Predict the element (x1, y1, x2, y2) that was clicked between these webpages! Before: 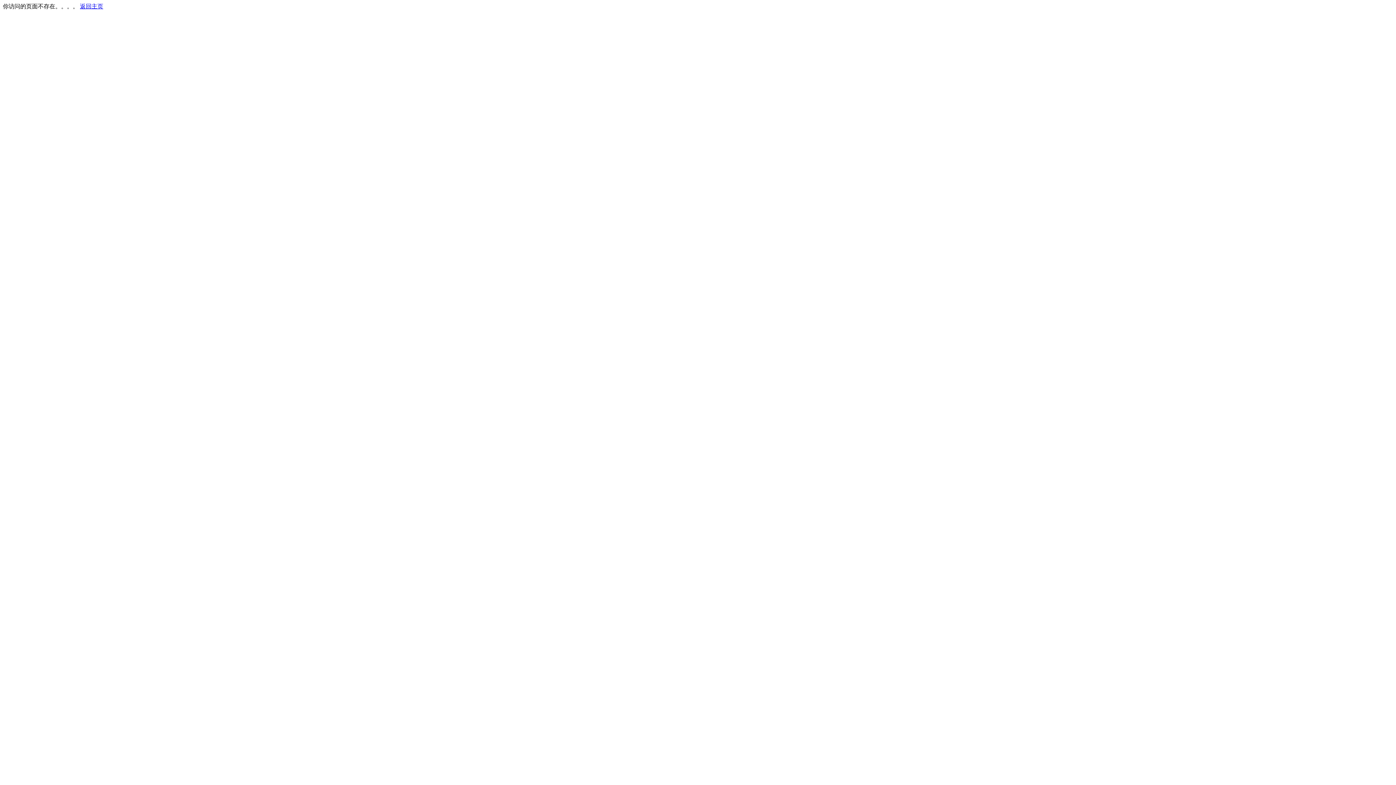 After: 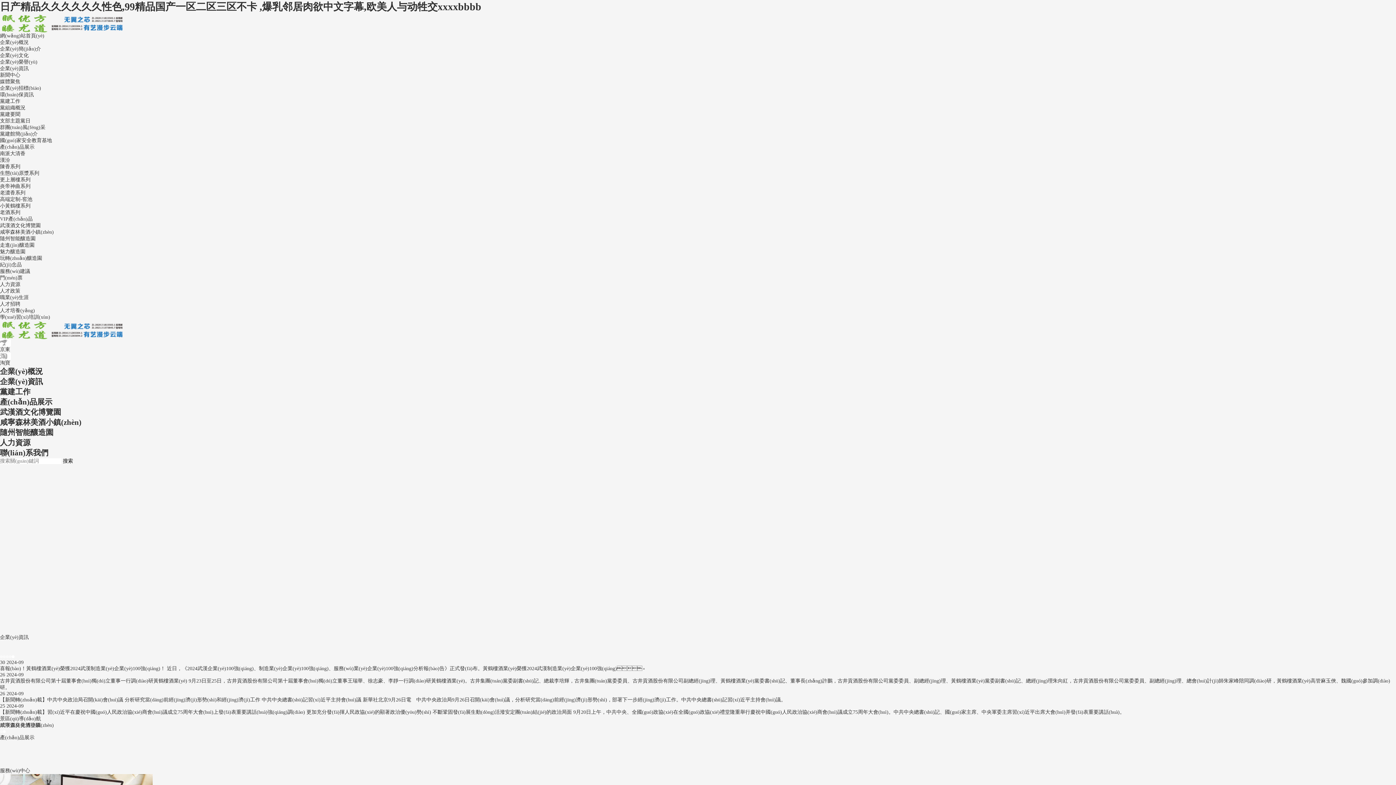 Action: bbox: (80, 3, 103, 9) label: 返回主页